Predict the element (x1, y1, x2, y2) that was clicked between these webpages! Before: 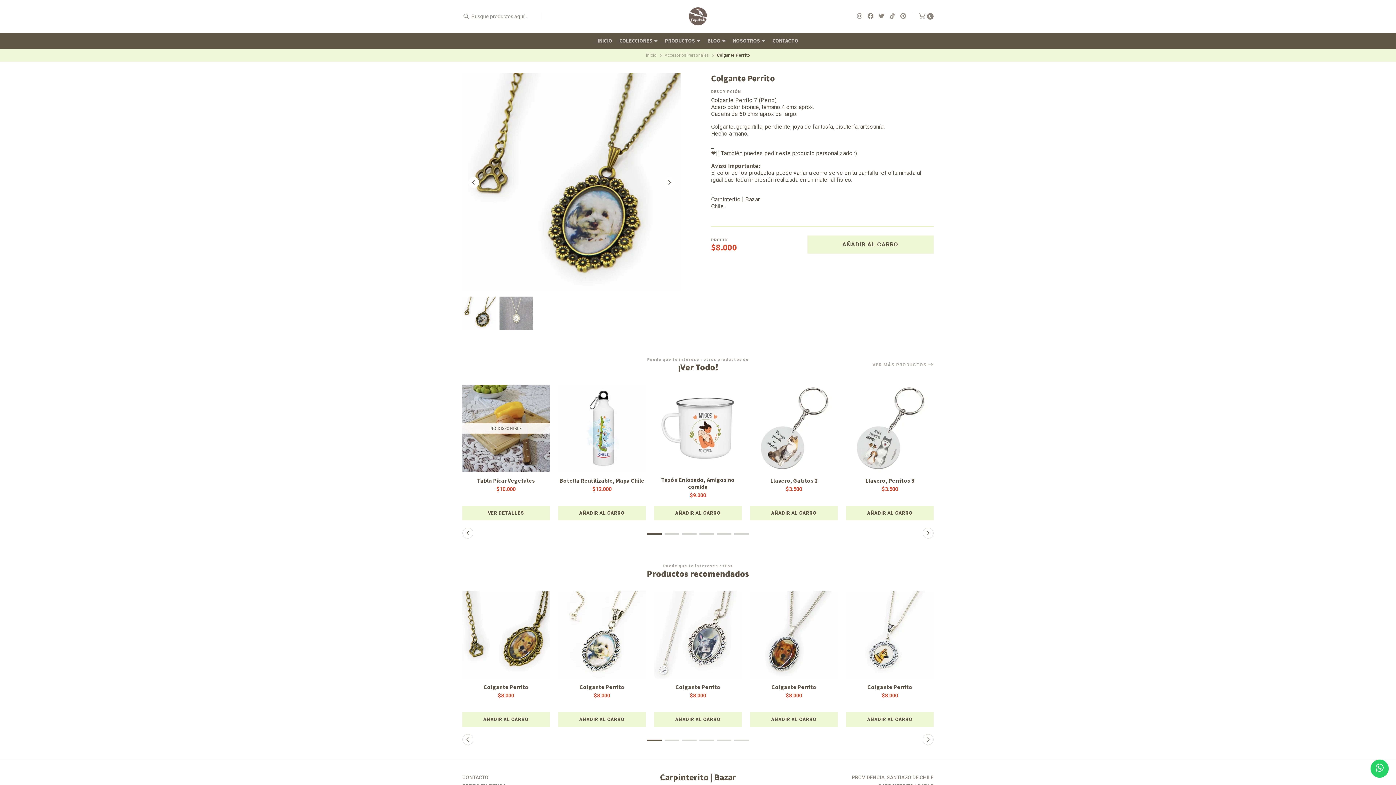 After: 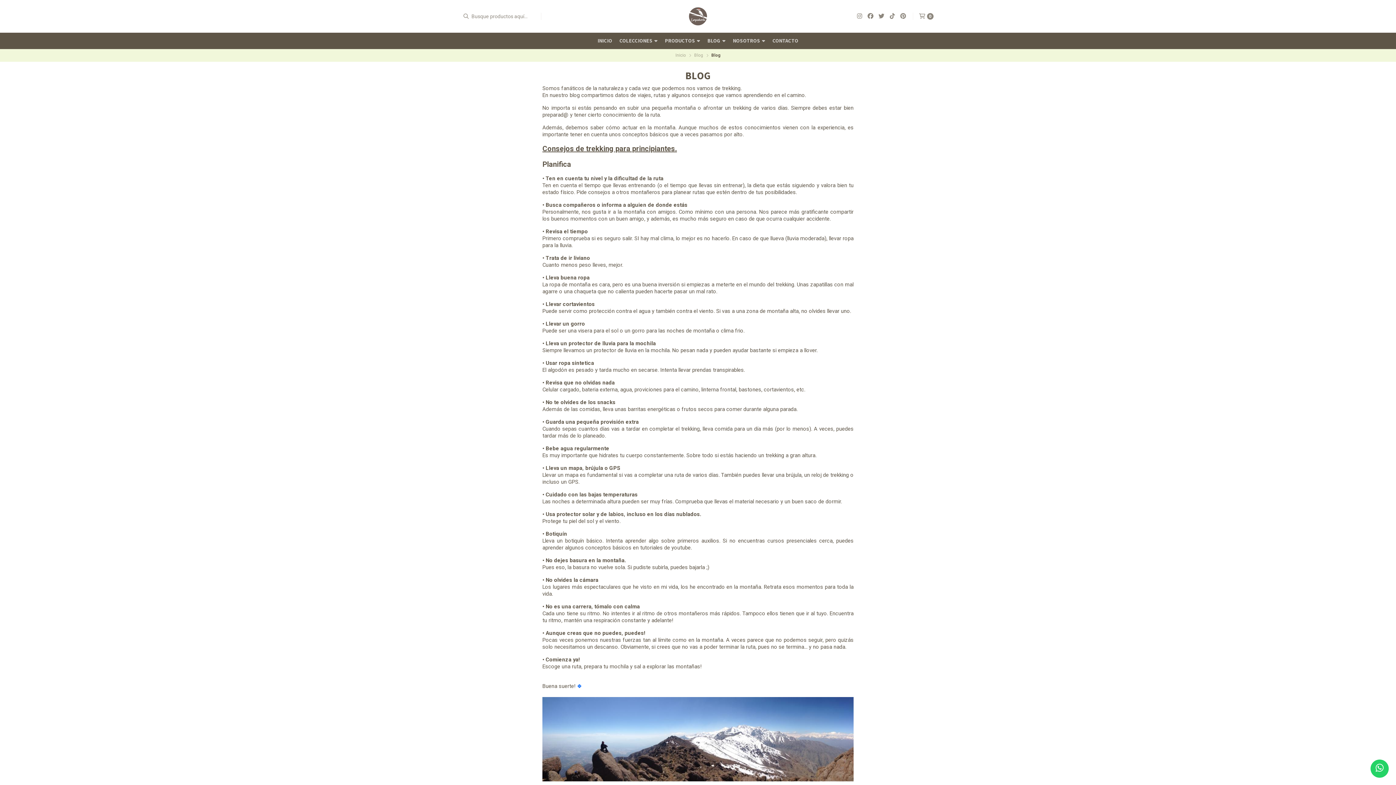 Action: label: BLOG  bbox: (707, 32, 725, 49)